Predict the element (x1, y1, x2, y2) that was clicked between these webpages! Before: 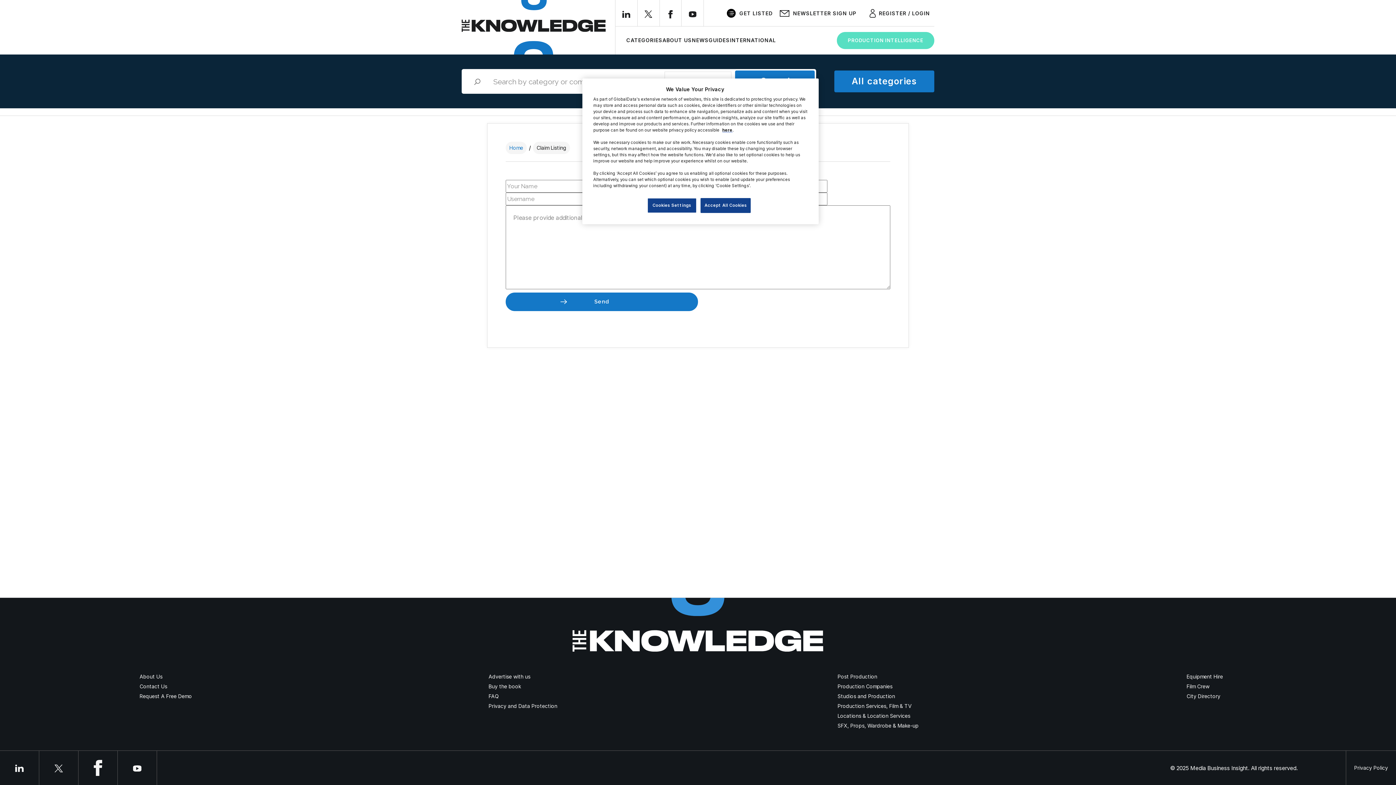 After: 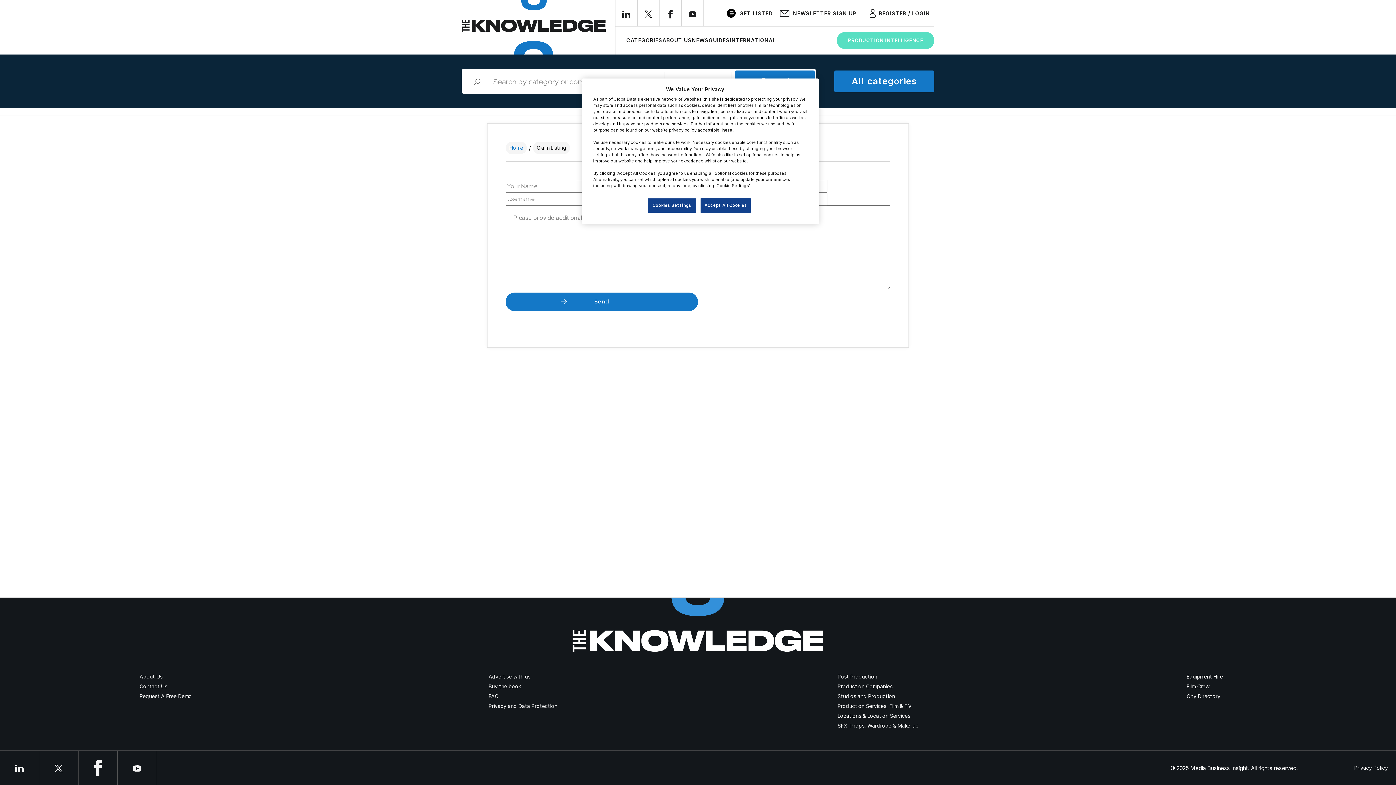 Action: bbox: (622, 10, 630, 17)